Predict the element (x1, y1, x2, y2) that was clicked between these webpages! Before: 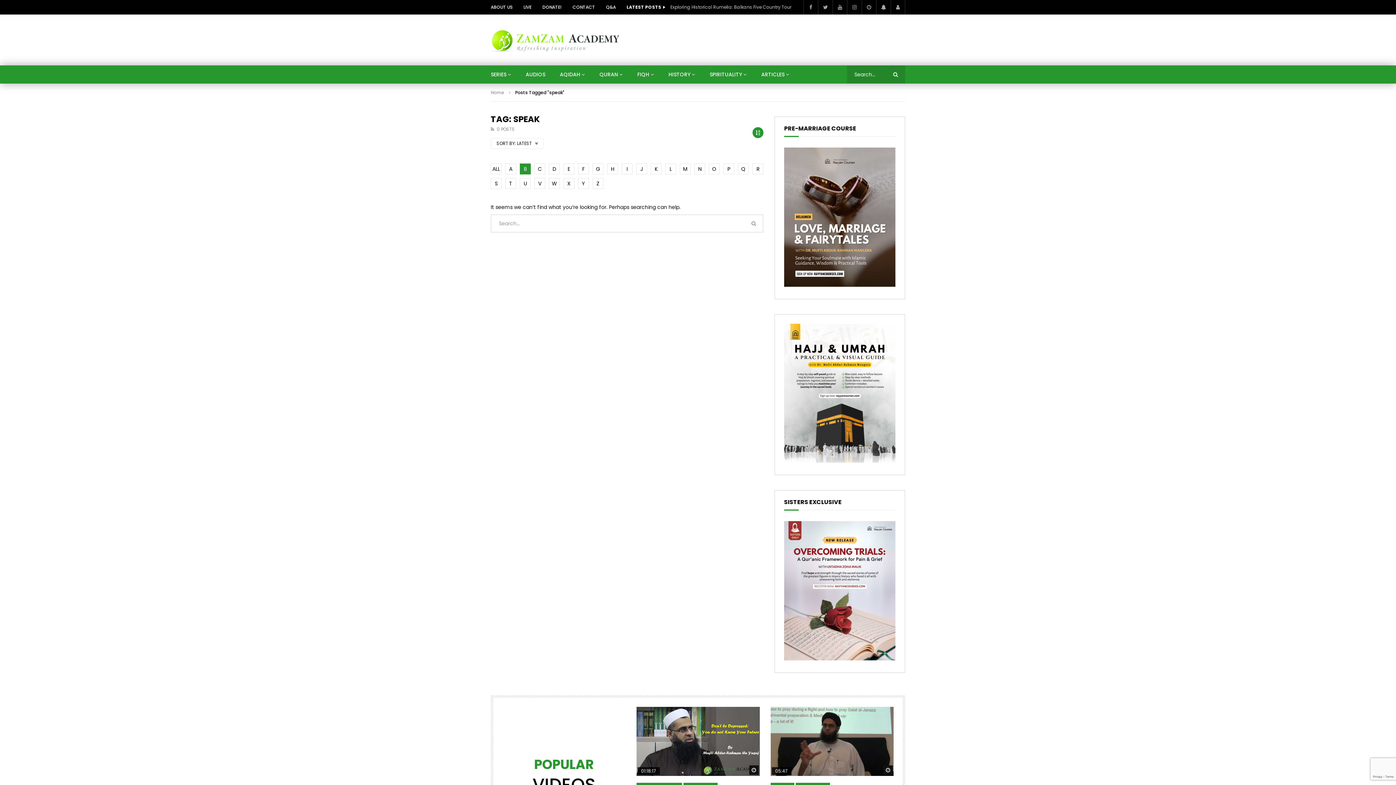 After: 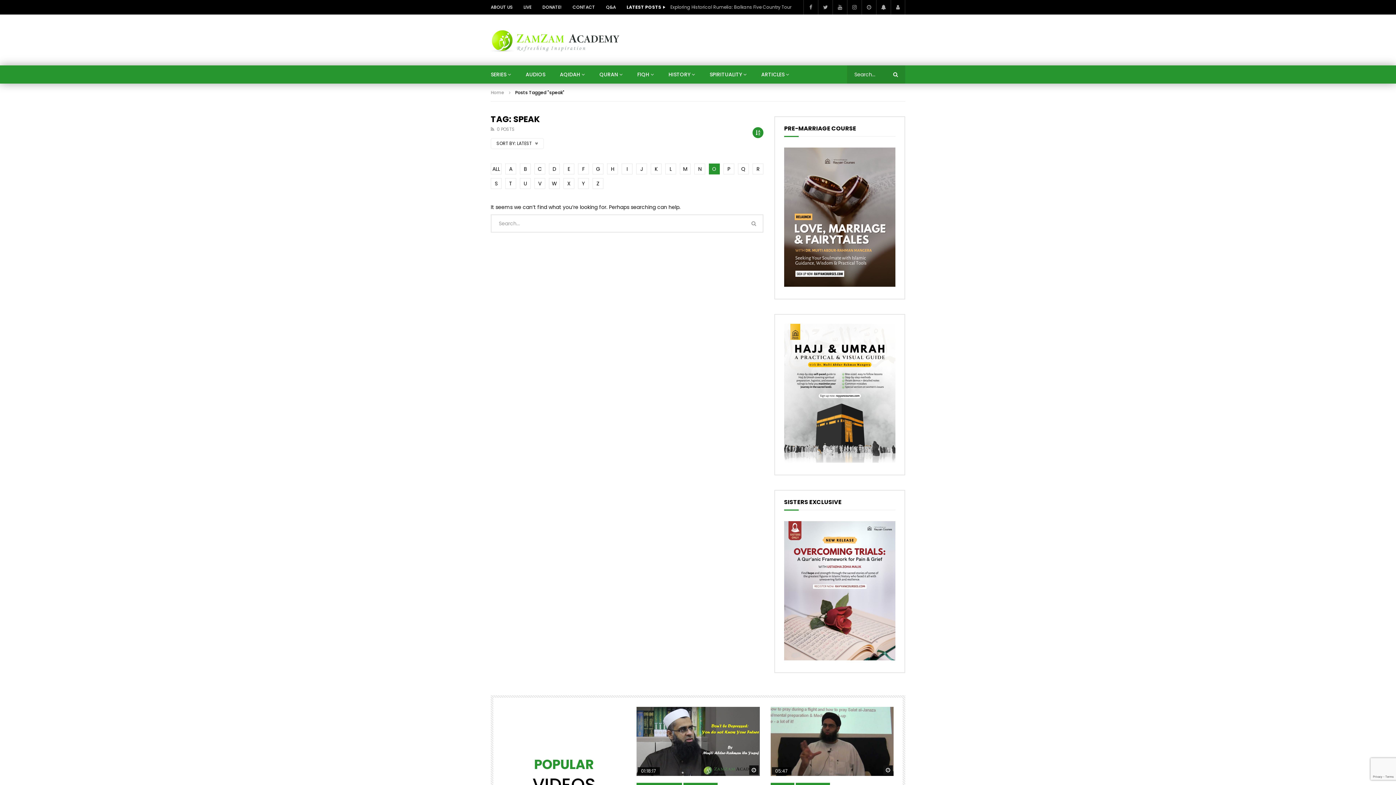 Action: bbox: (709, 163, 720, 174) label: O